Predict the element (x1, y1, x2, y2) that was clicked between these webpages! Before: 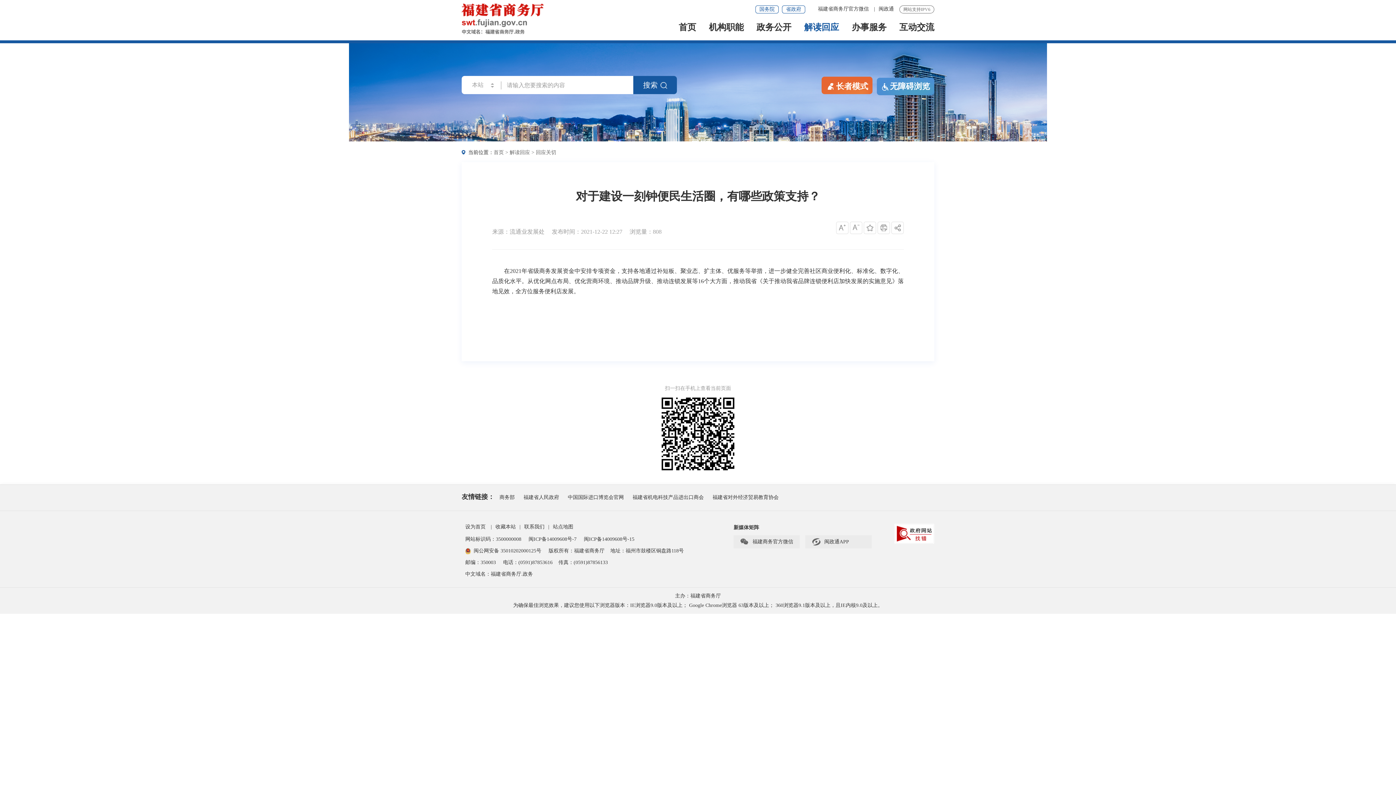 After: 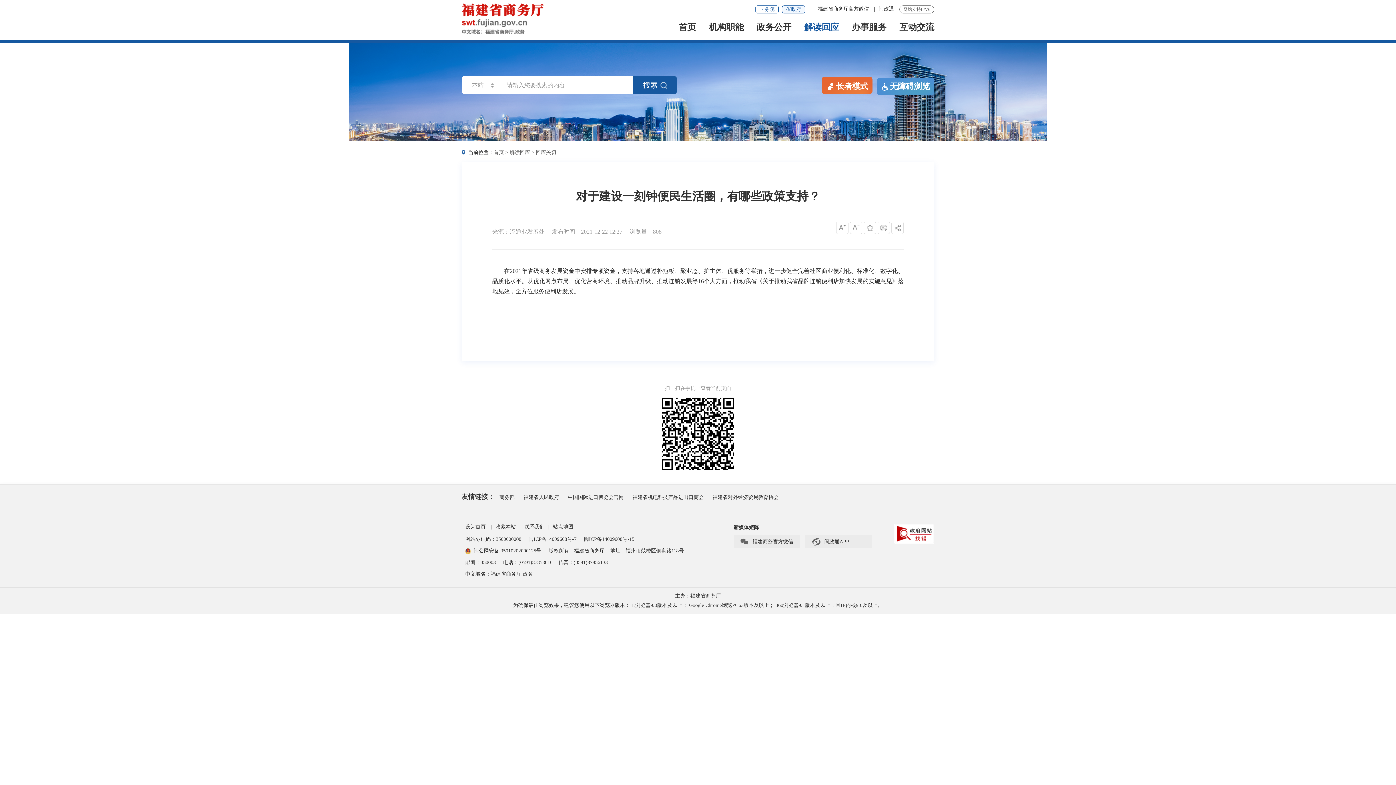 Action: label: 省政府 bbox: (782, 5, 805, 13)